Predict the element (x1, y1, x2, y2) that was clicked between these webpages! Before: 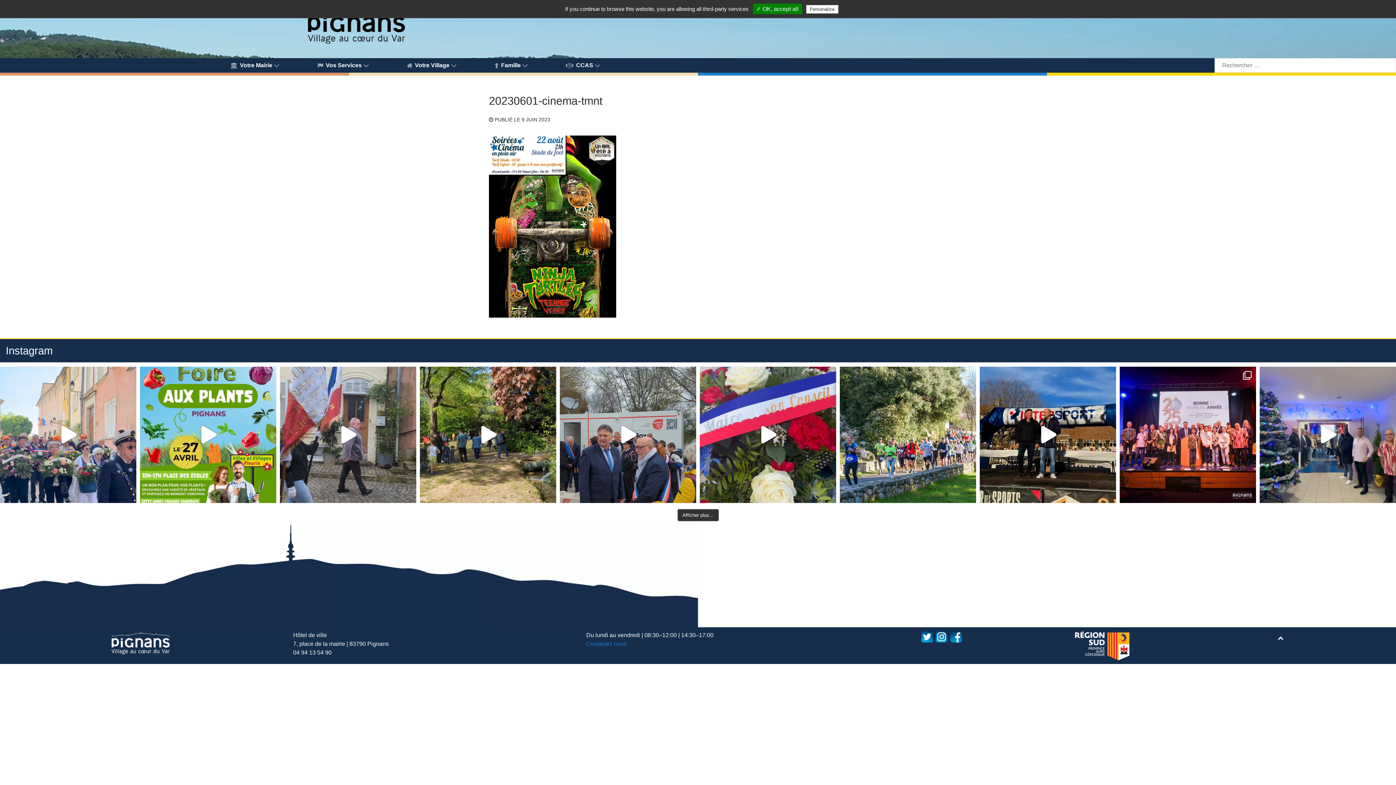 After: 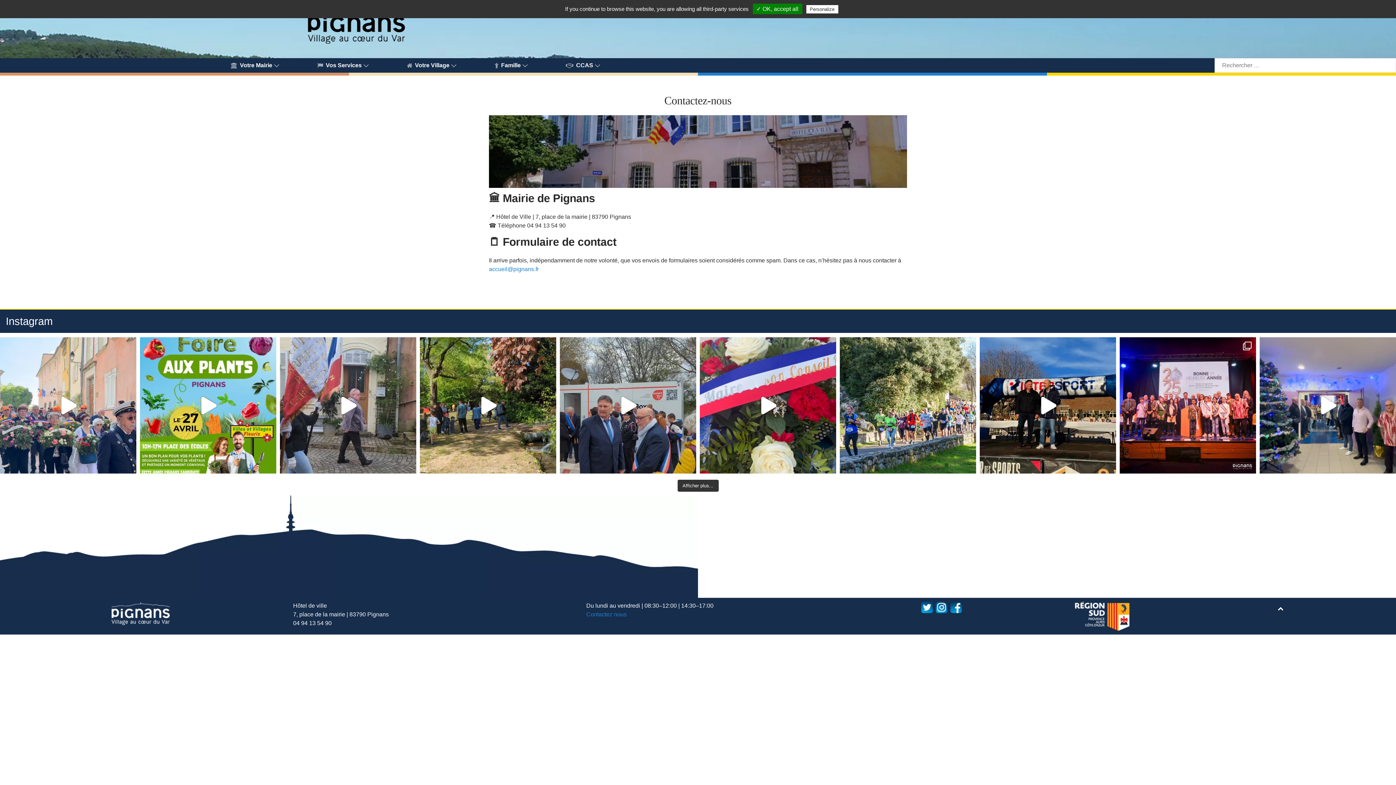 Action: bbox: (586, 640, 626, 647) label: Contactez nous